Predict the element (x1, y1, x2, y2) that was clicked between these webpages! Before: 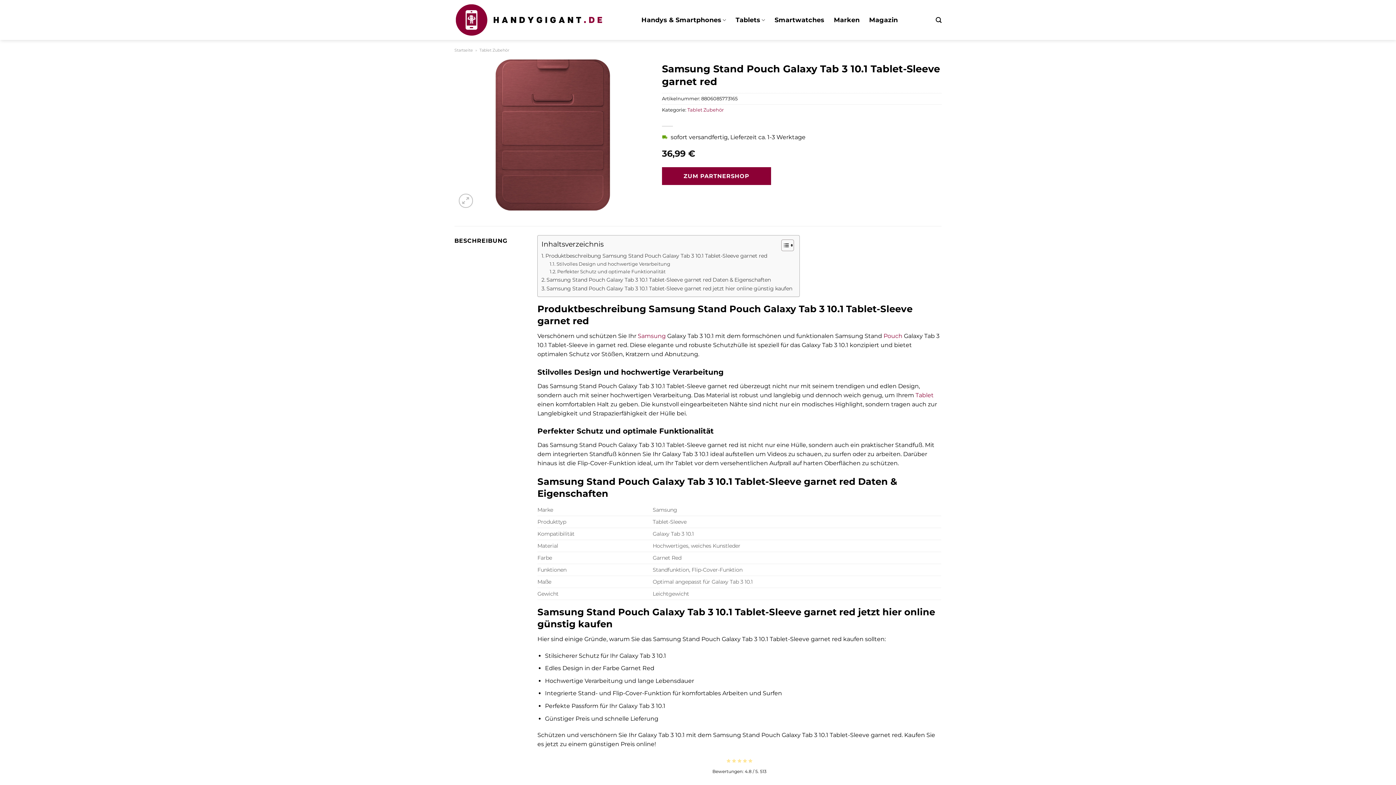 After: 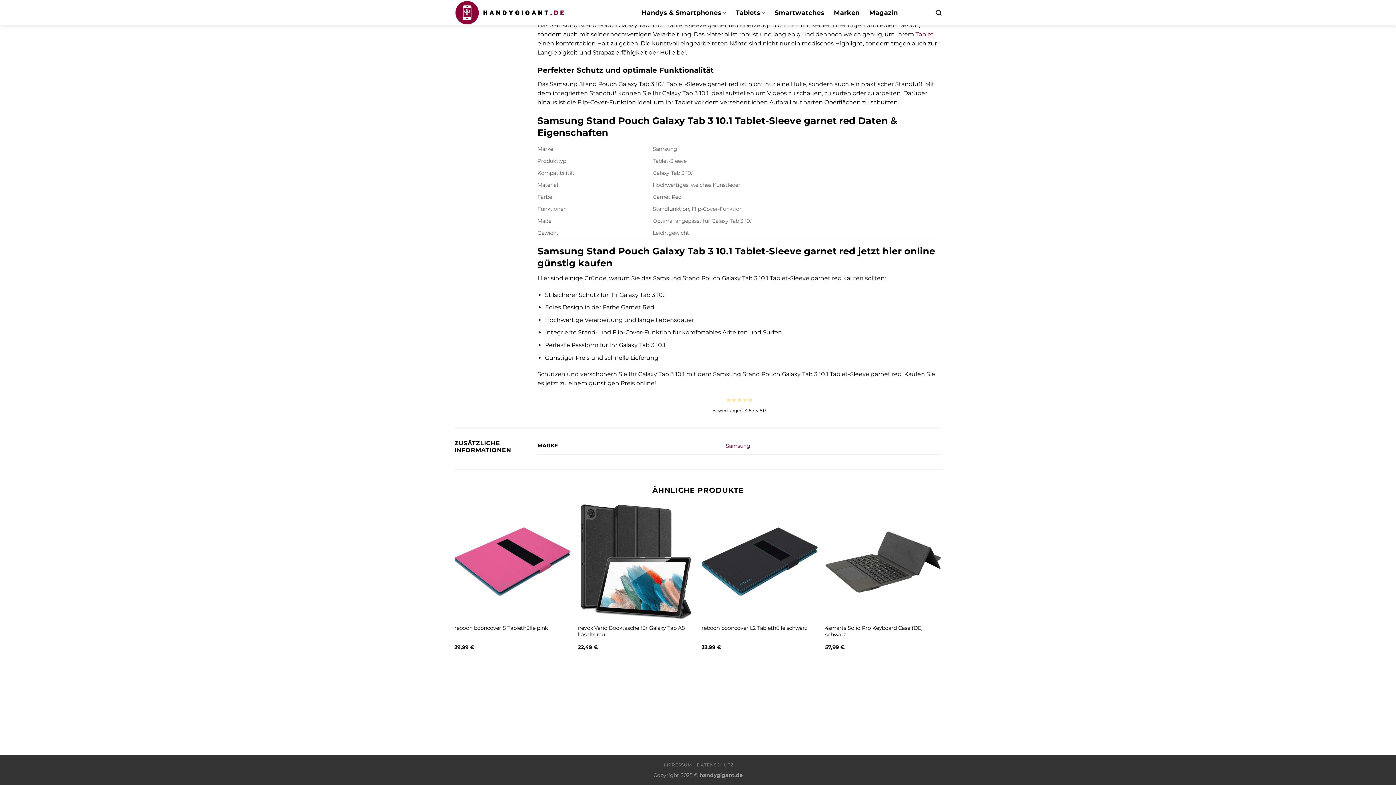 Action: bbox: (541, 276, 770, 284) label: Samsung Stand Pouch Galaxy Tab 3 10.1 Tablet-Sleeve garnet red Daten & Eigenschaften